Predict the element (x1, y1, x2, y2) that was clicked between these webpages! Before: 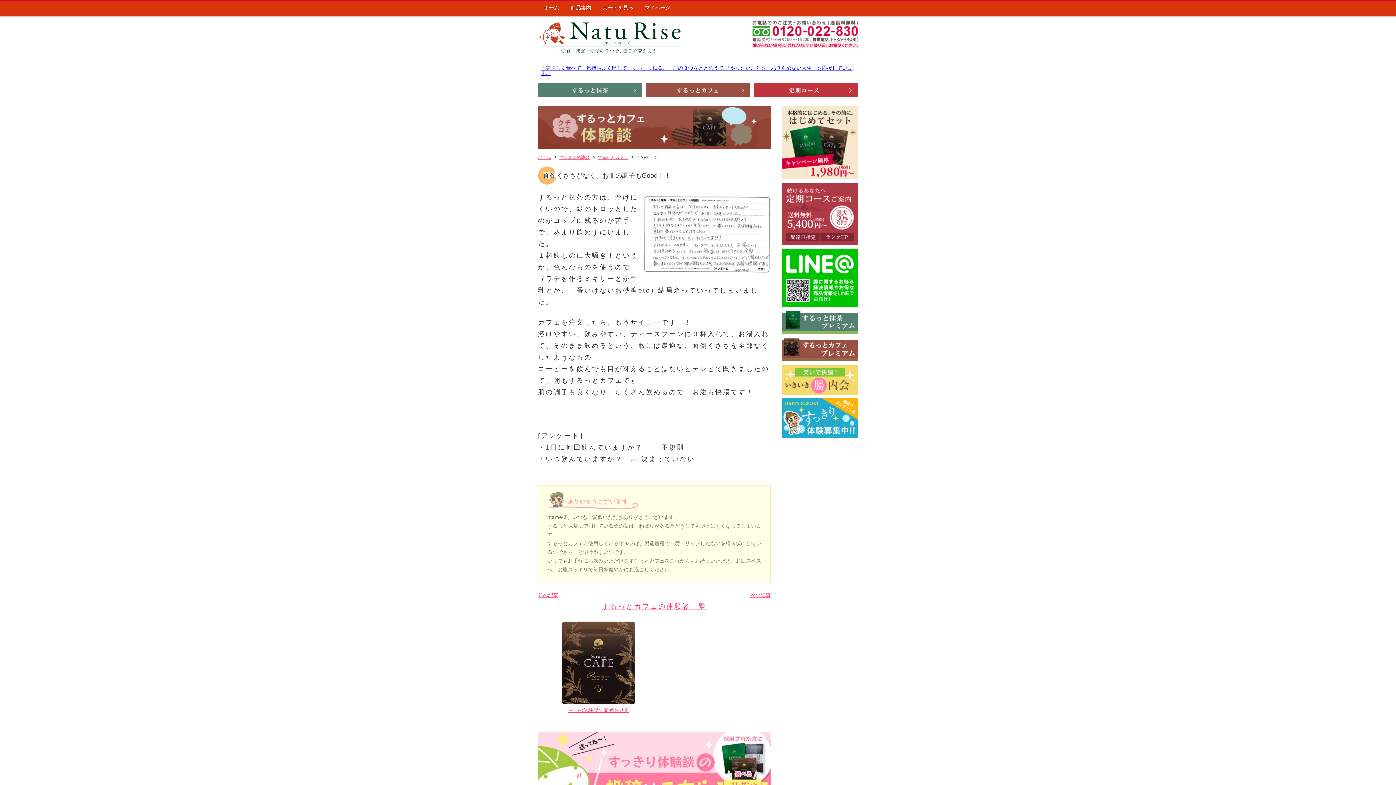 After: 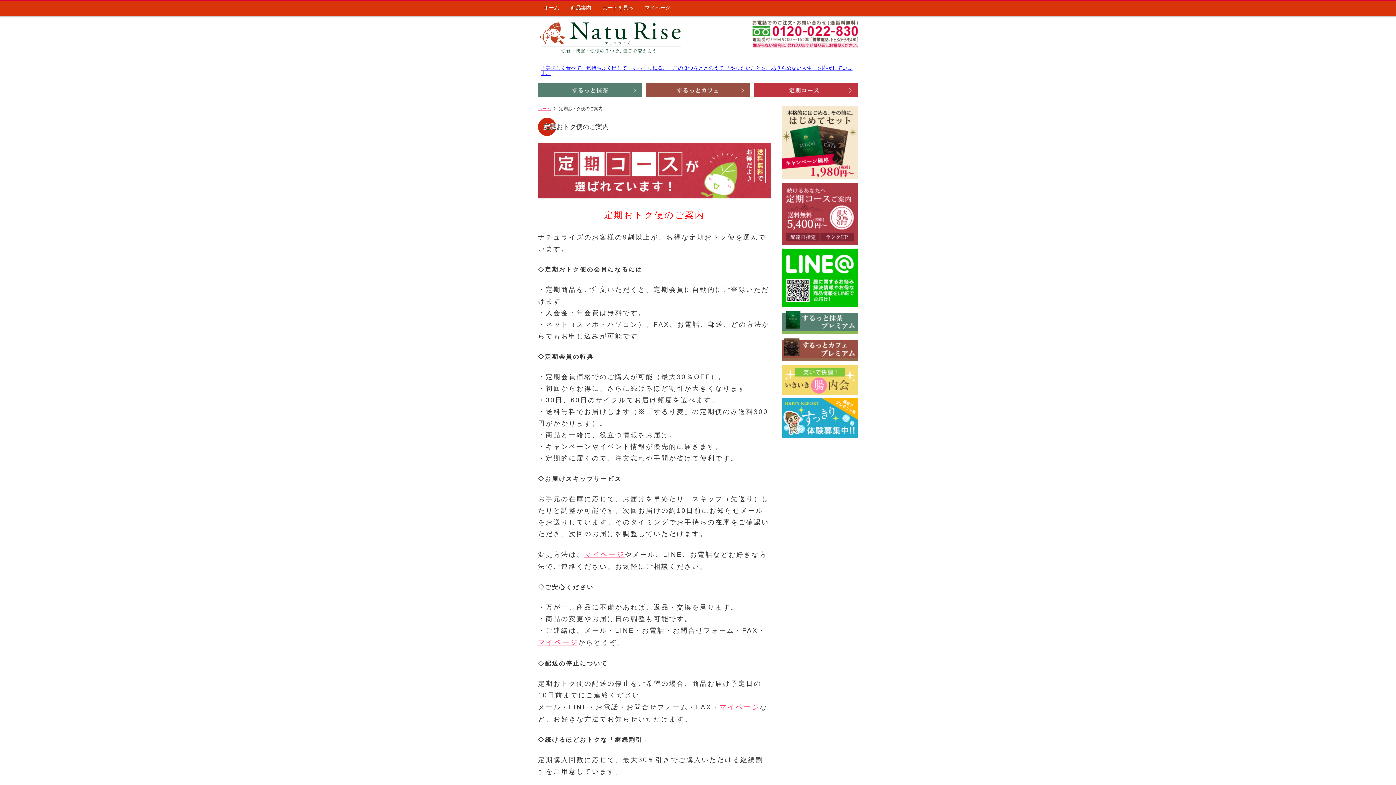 Action: bbox: (781, 239, 858, 245)